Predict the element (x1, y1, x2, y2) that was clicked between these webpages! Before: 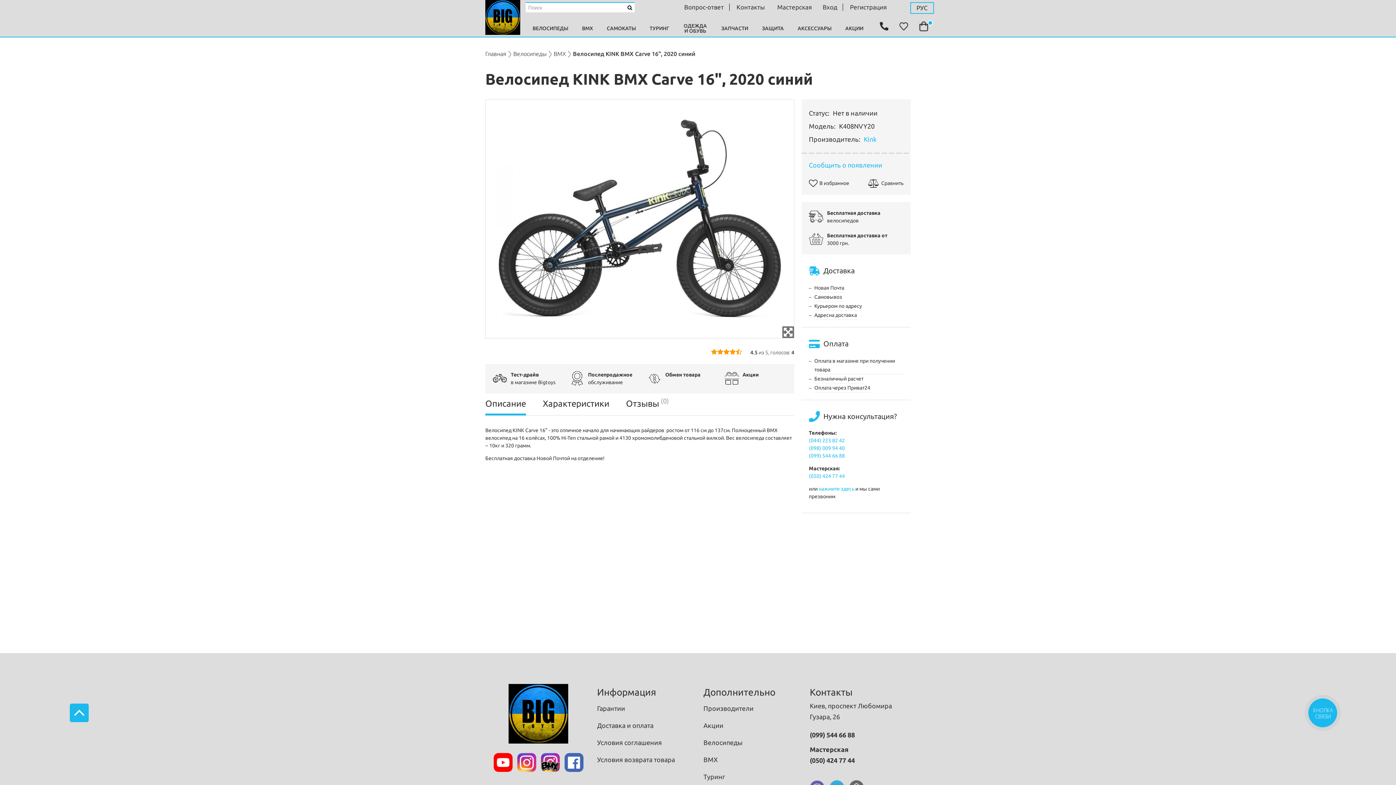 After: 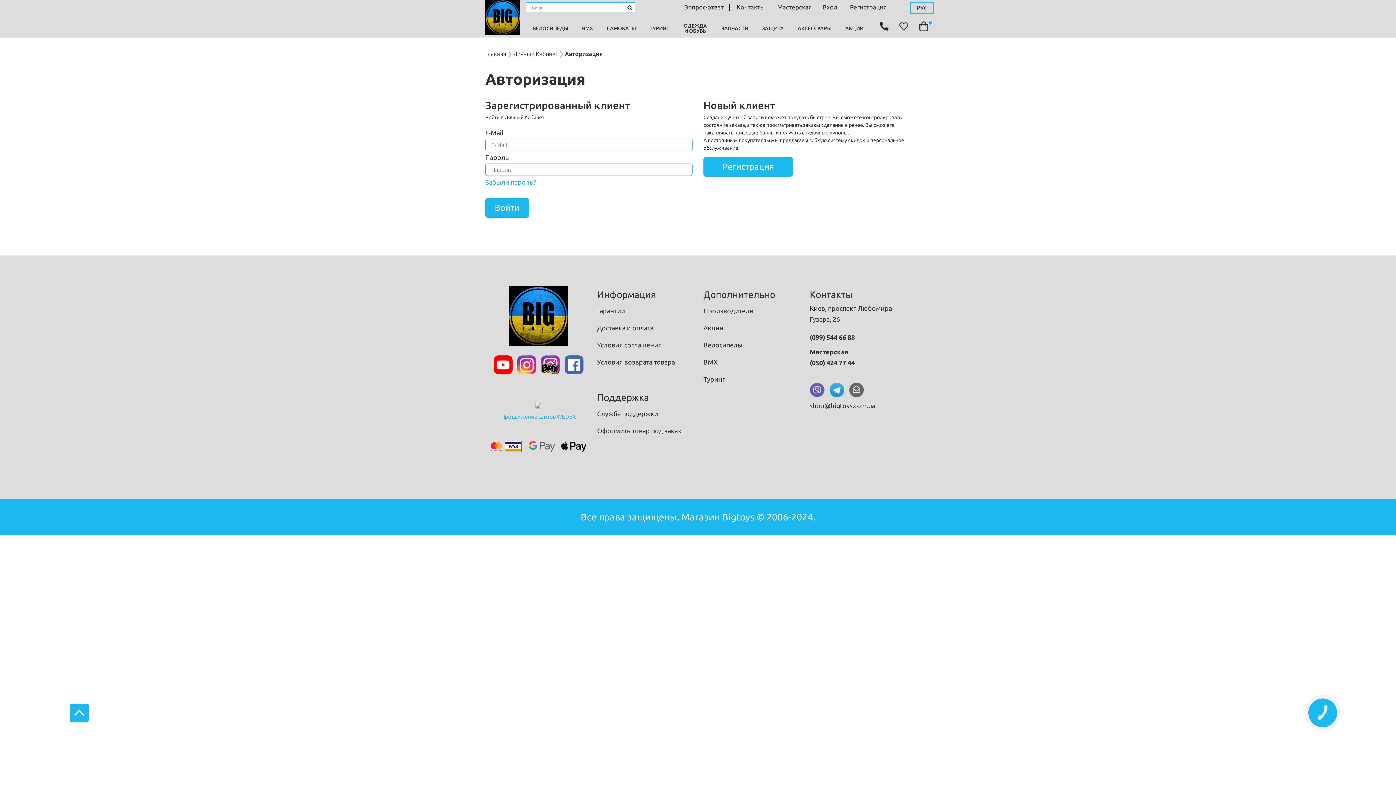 Action: bbox: (894, 16, 913, 36)